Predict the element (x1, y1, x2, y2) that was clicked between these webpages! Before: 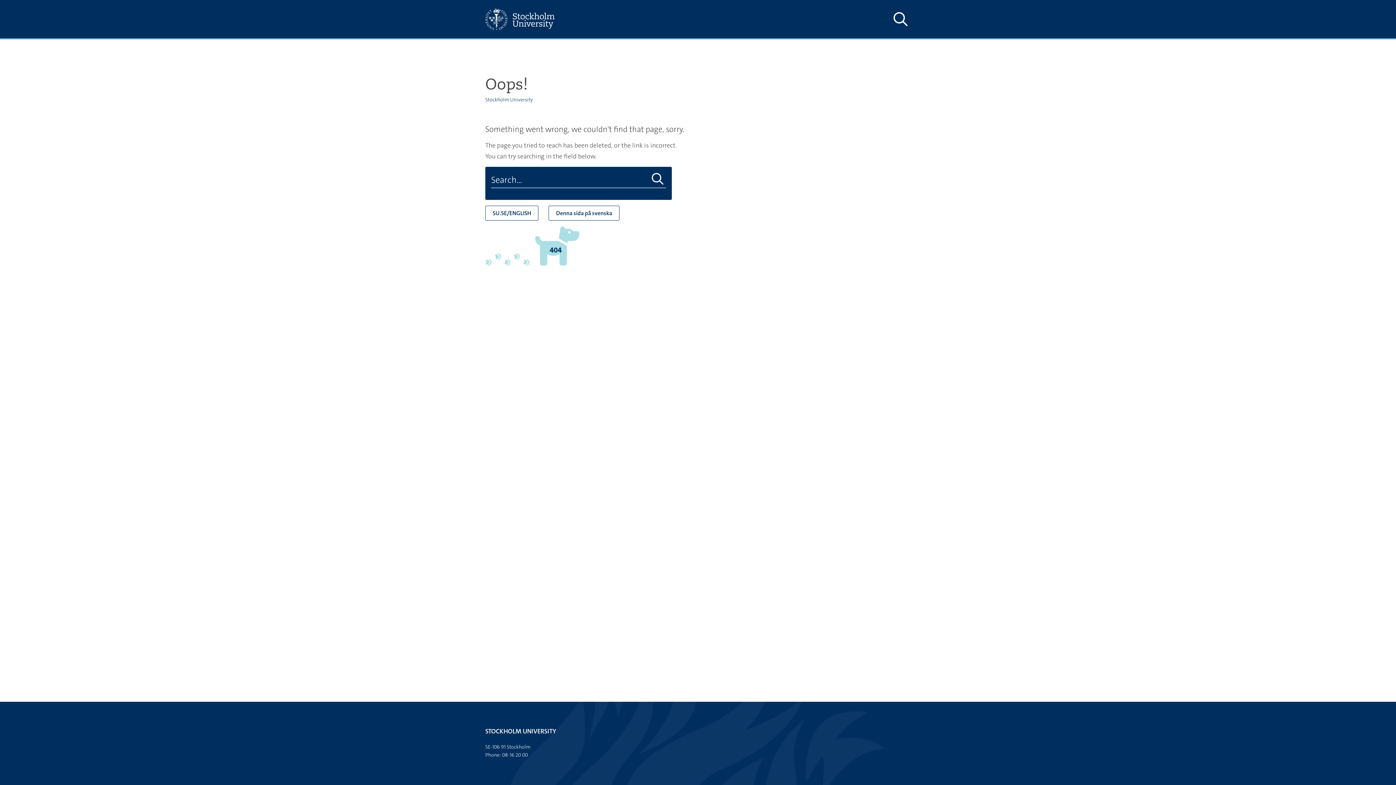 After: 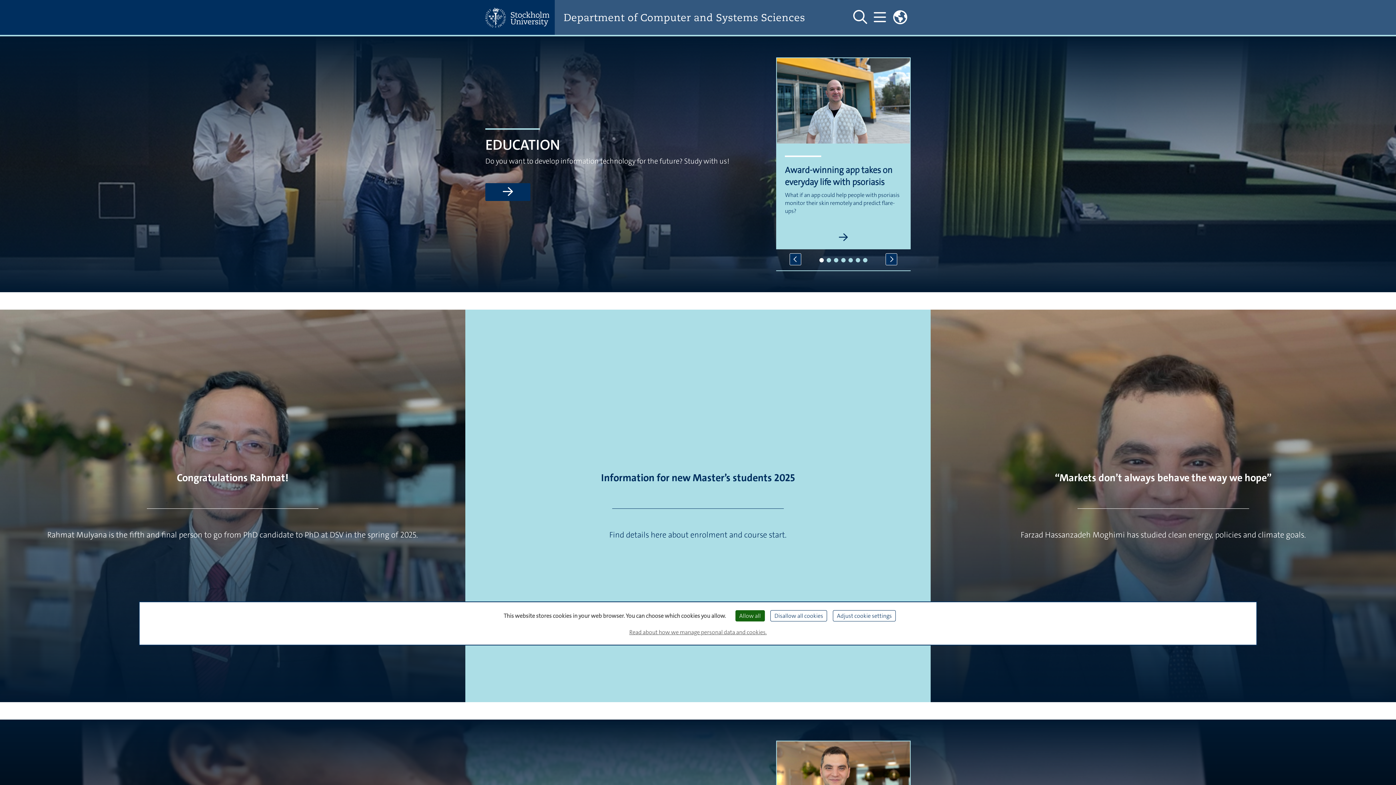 Action: bbox: (485, 96, 533, 102) label: Stockholm University